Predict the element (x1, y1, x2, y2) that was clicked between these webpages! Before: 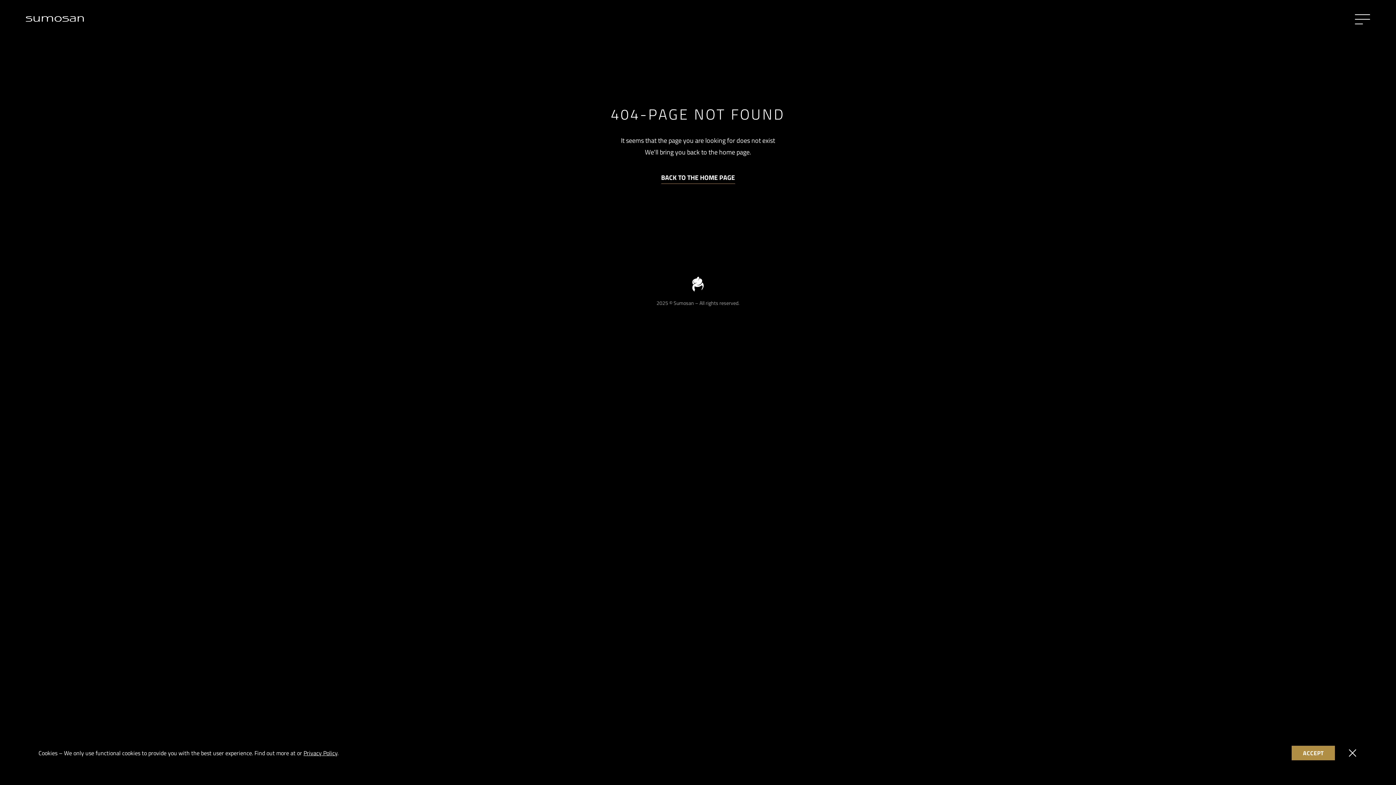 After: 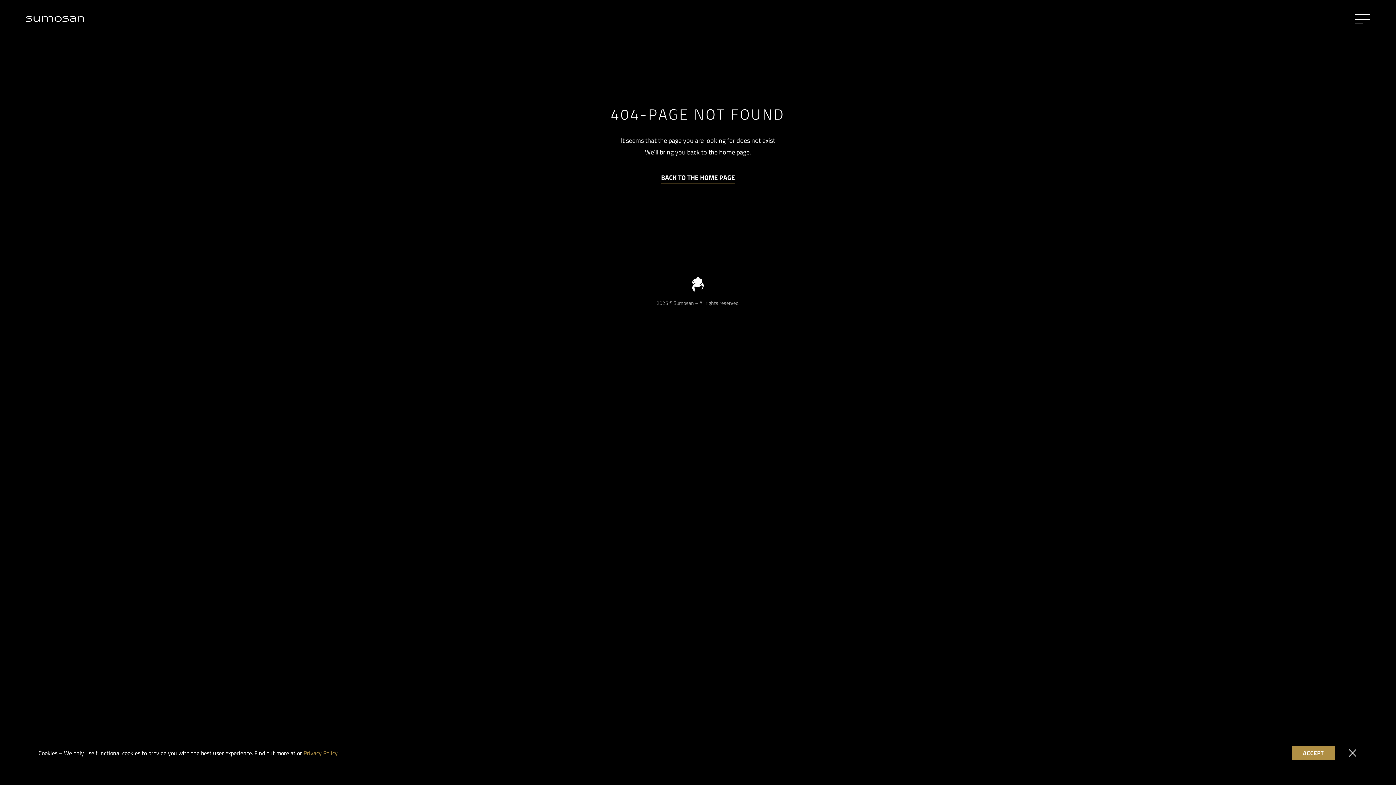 Action: bbox: (303, 749, 337, 757) label: Privacy Policy